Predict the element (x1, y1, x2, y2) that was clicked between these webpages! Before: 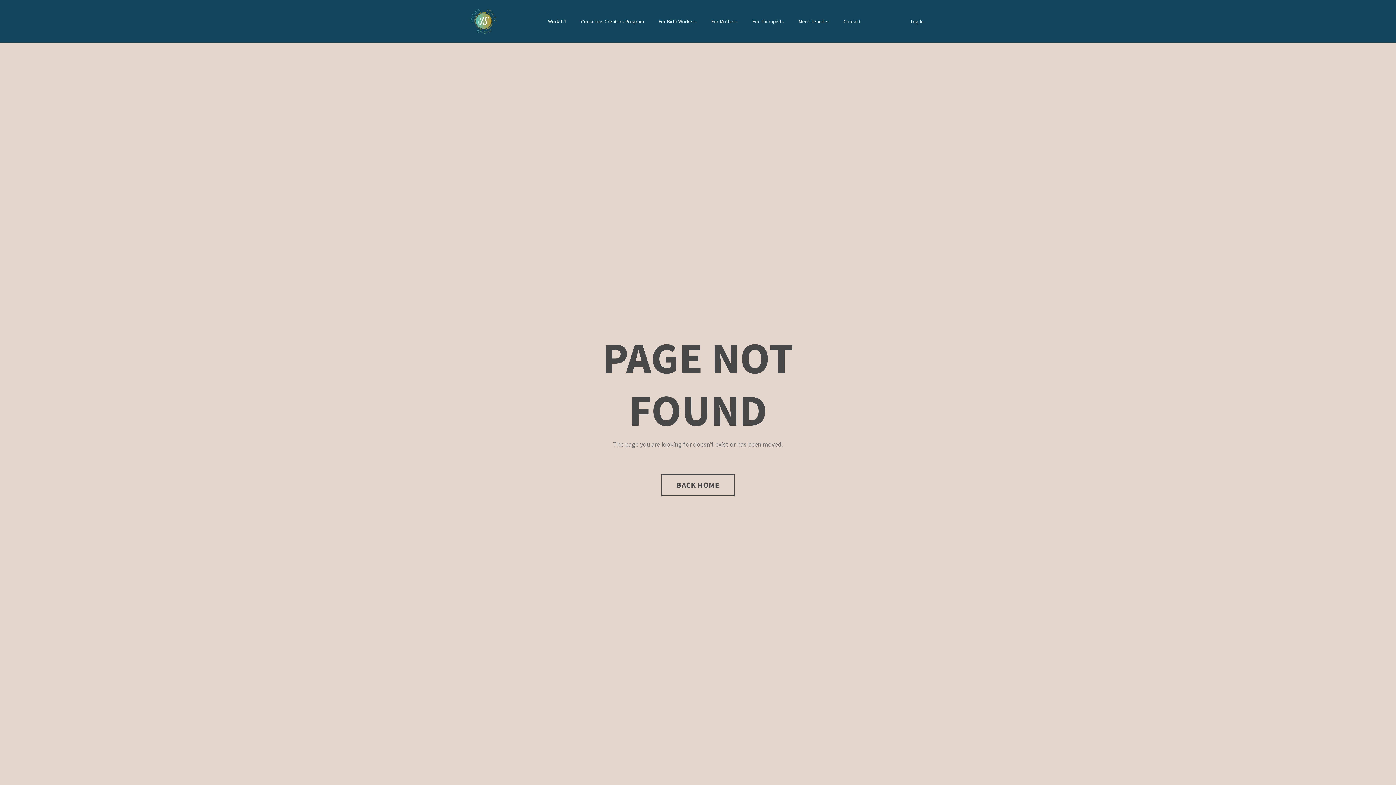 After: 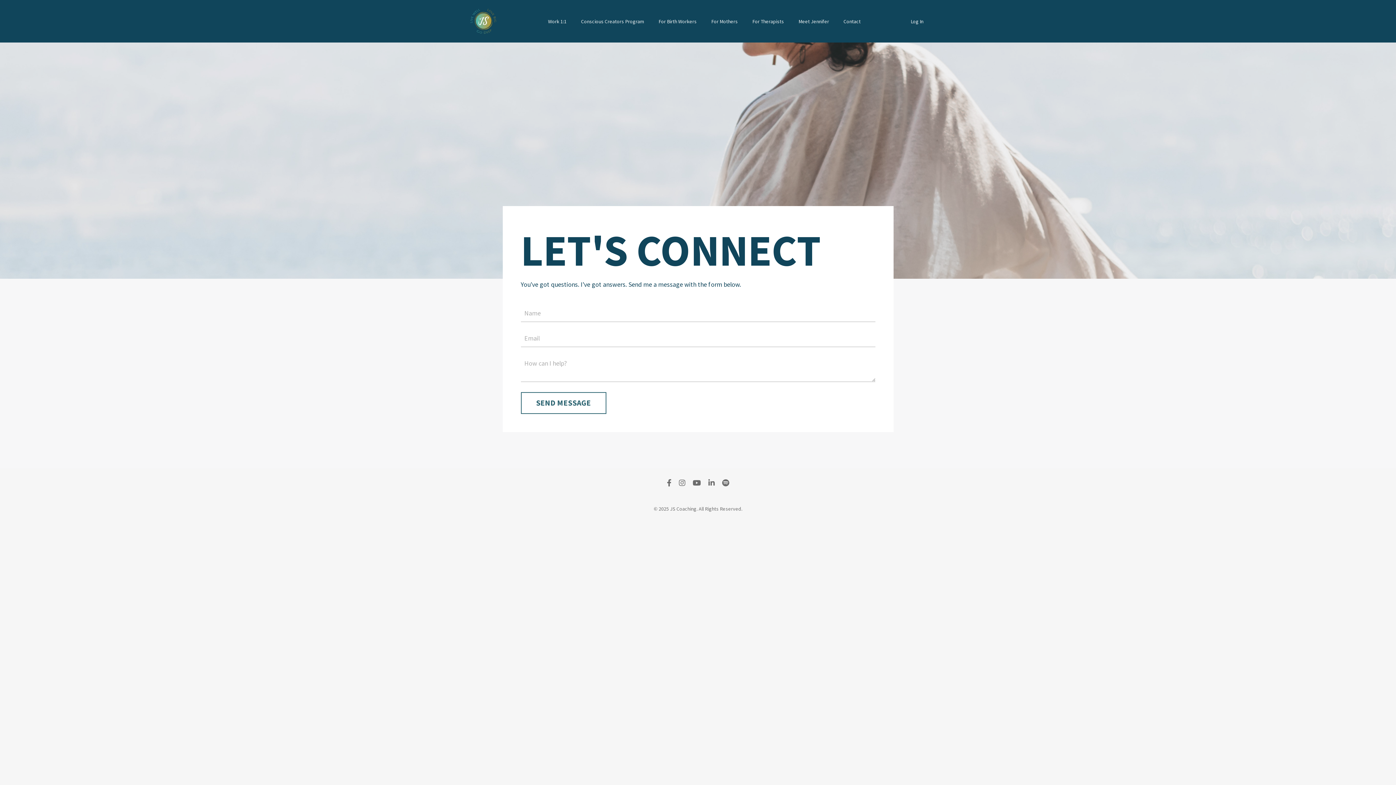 Action: label: Contact bbox: (843, 17, 860, 25)